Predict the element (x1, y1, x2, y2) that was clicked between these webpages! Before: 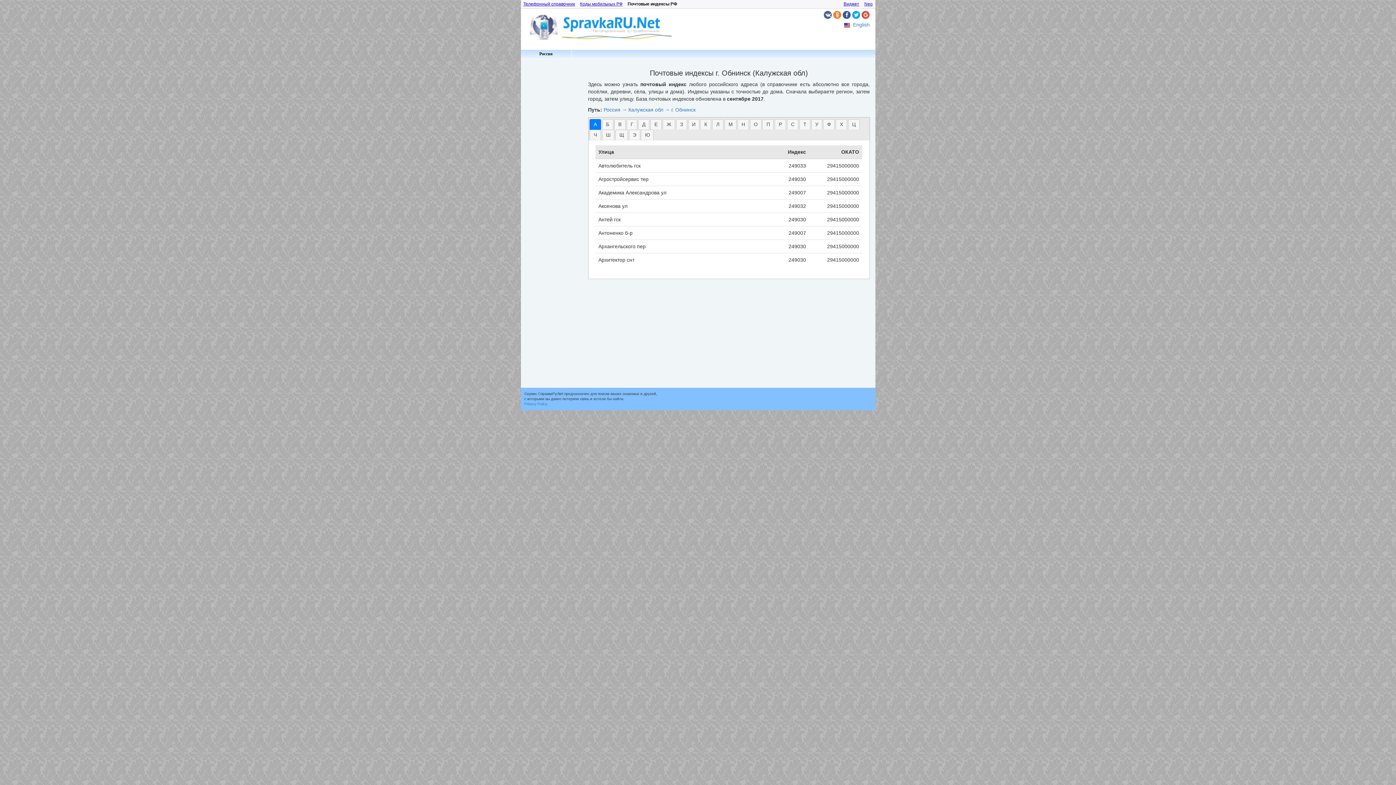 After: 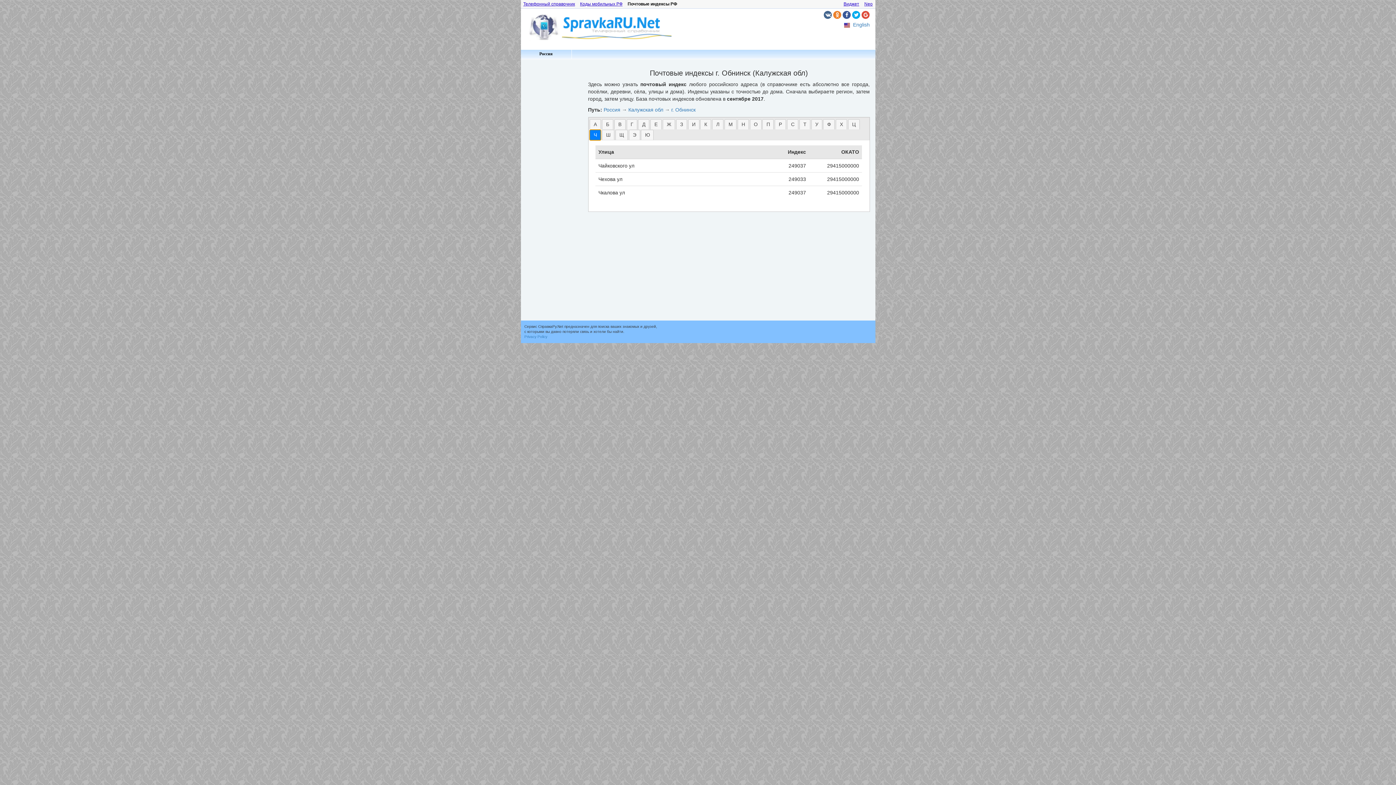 Action: bbox: (590, 130, 600, 139) label: Ч